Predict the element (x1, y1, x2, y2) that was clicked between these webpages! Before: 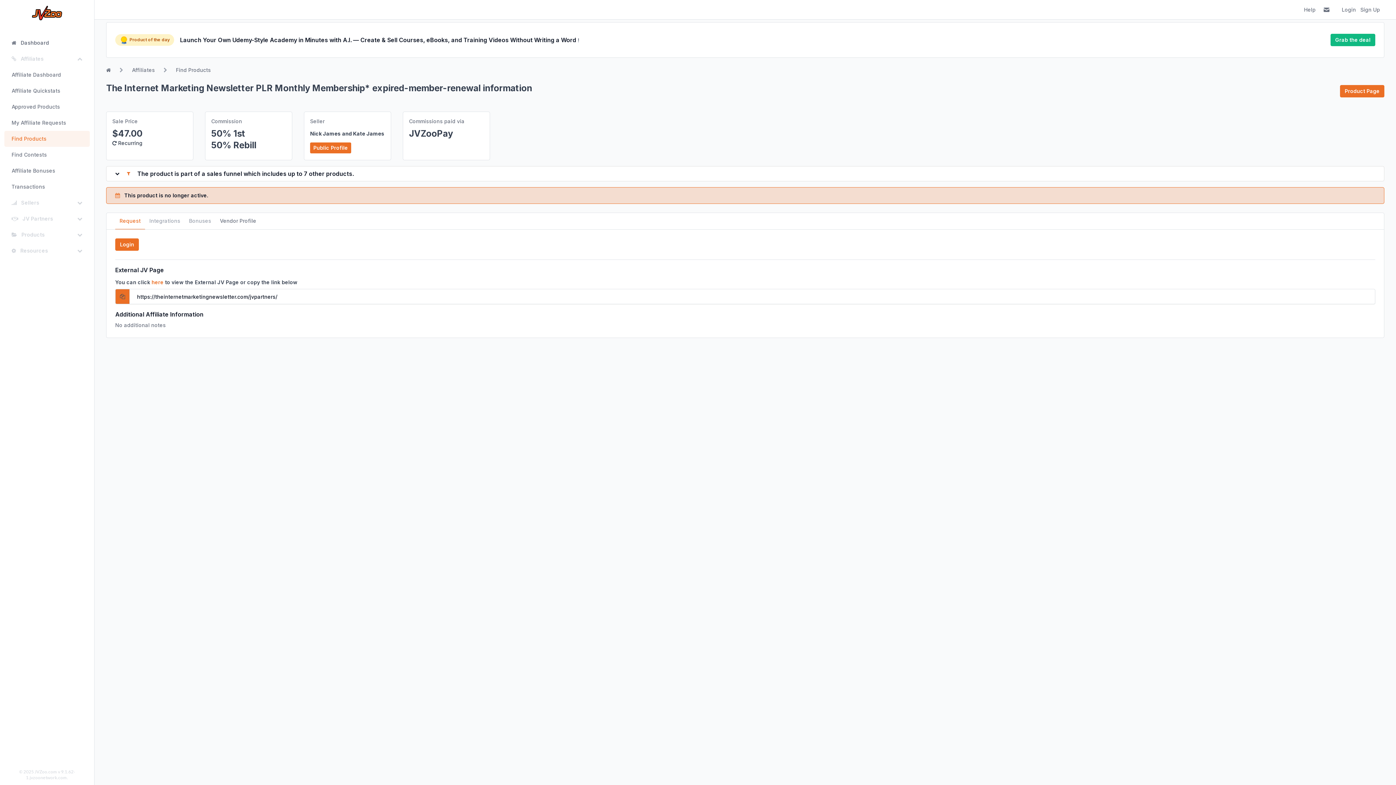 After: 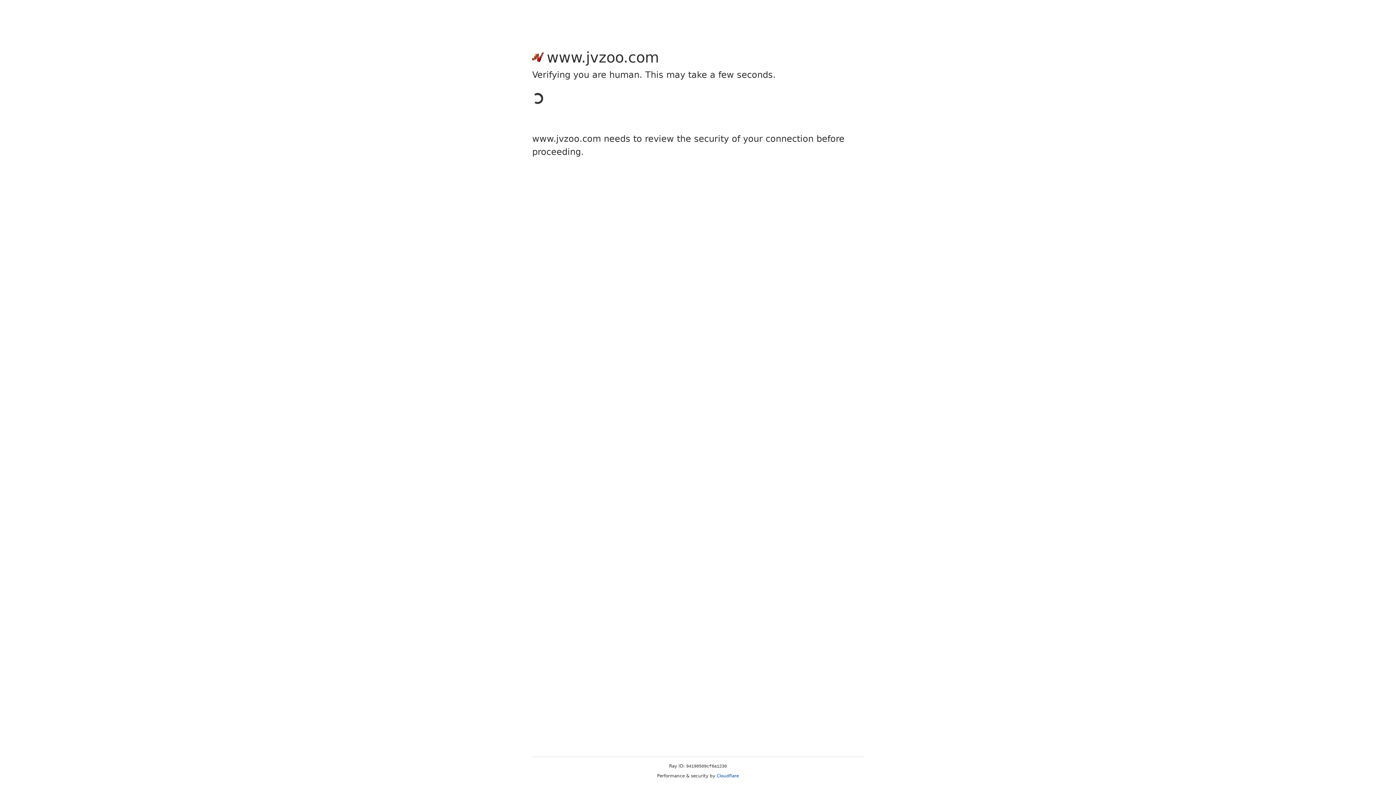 Action: label: Login bbox: (115, 238, 138, 250)